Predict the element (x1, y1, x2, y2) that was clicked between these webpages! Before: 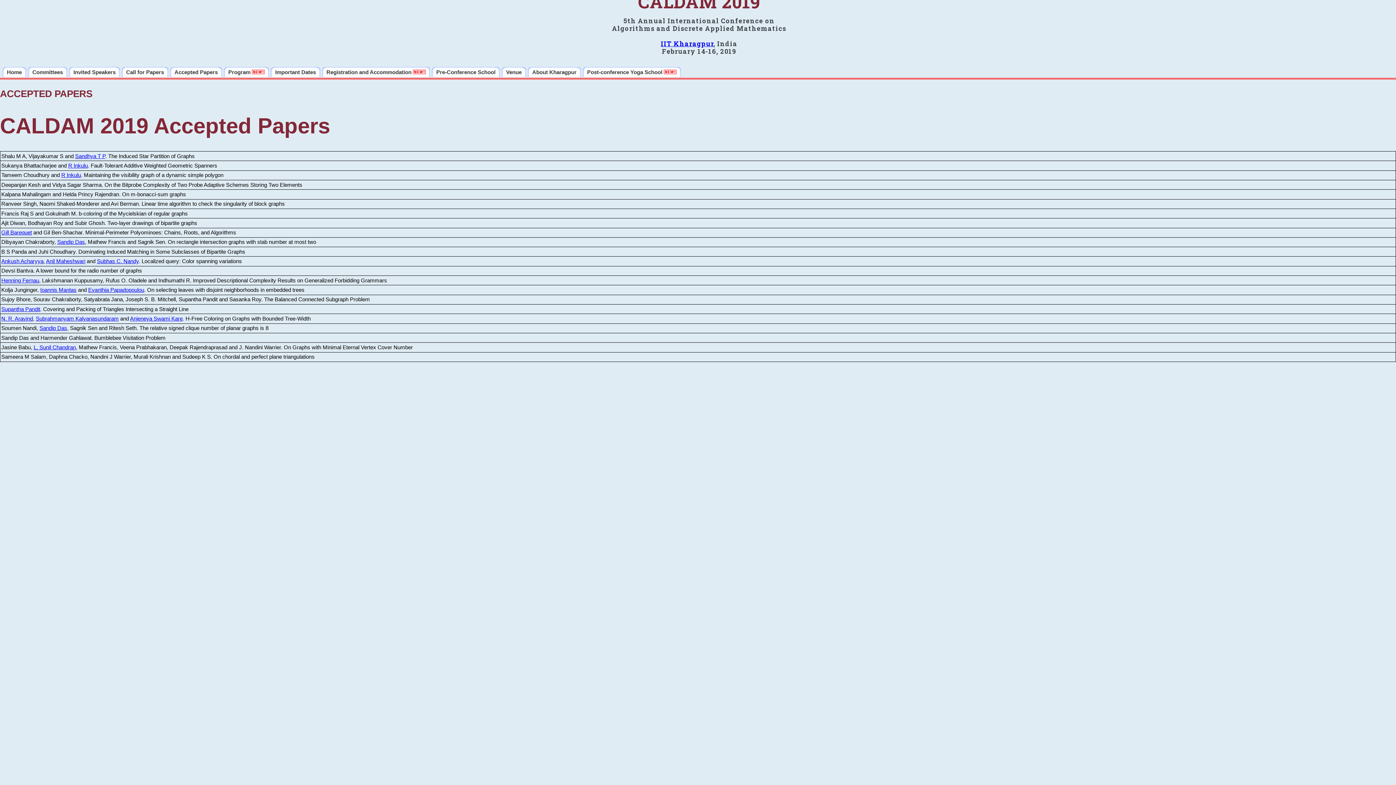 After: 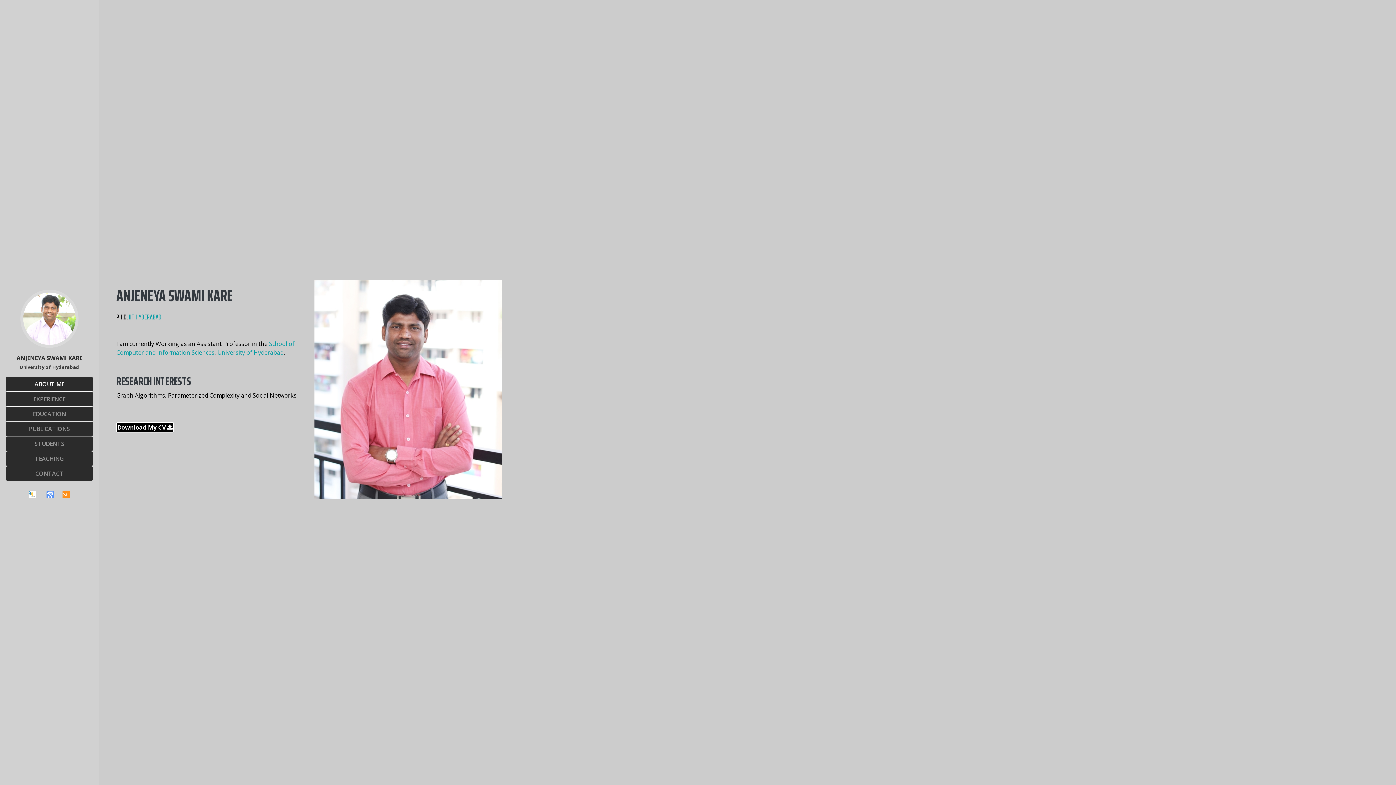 Action: label: Anjeneya Swami Kare bbox: (130, 315, 182, 321)